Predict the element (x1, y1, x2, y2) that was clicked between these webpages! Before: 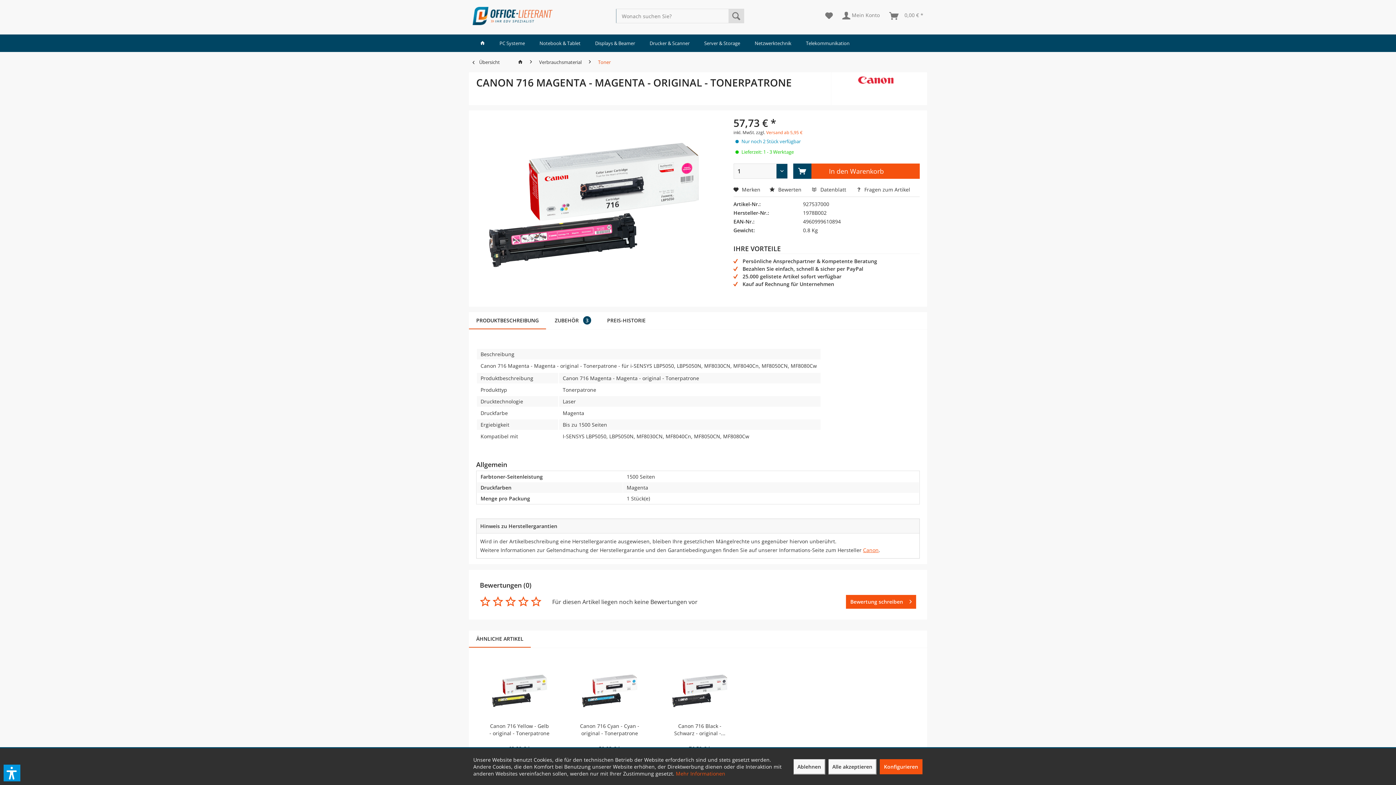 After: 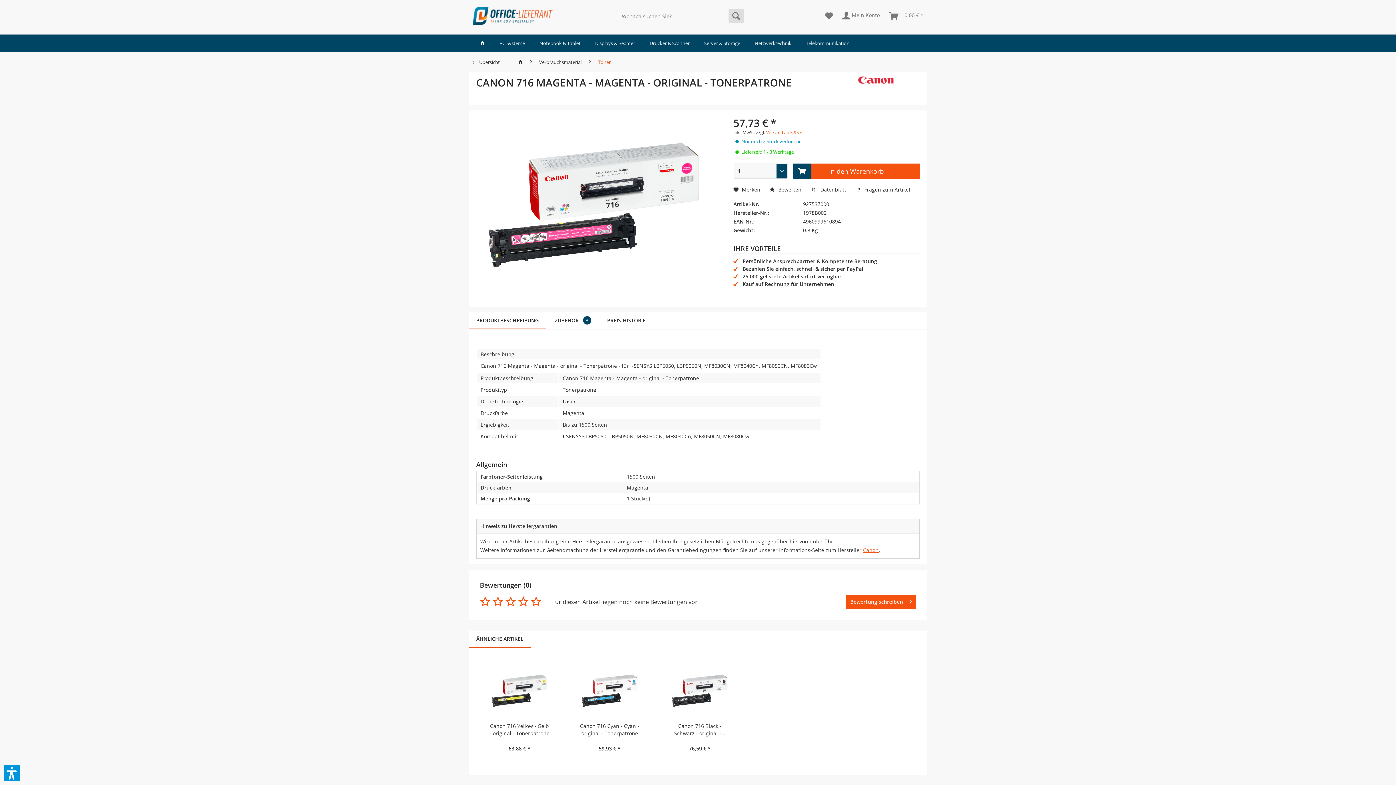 Action: bbox: (793, 759, 825, 774) label: Ablehnen